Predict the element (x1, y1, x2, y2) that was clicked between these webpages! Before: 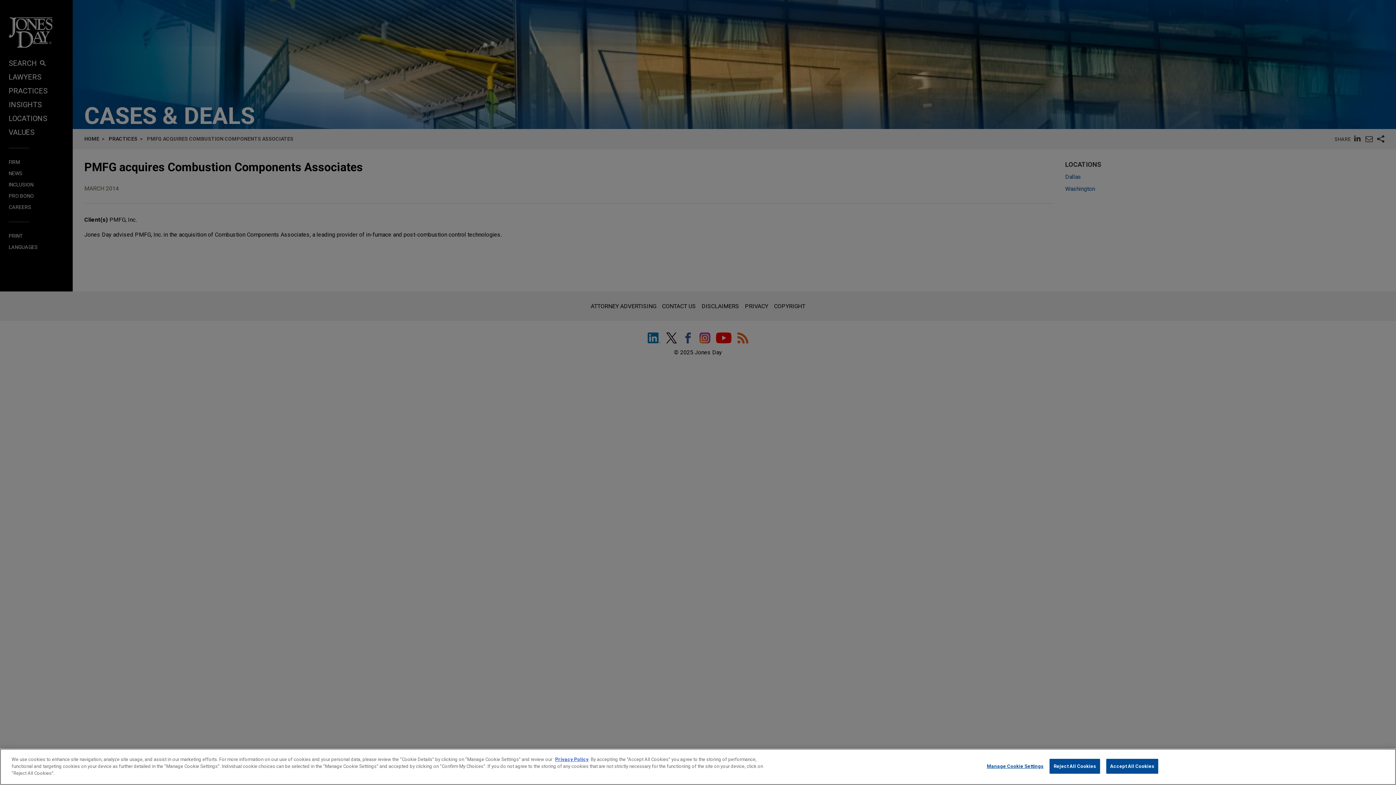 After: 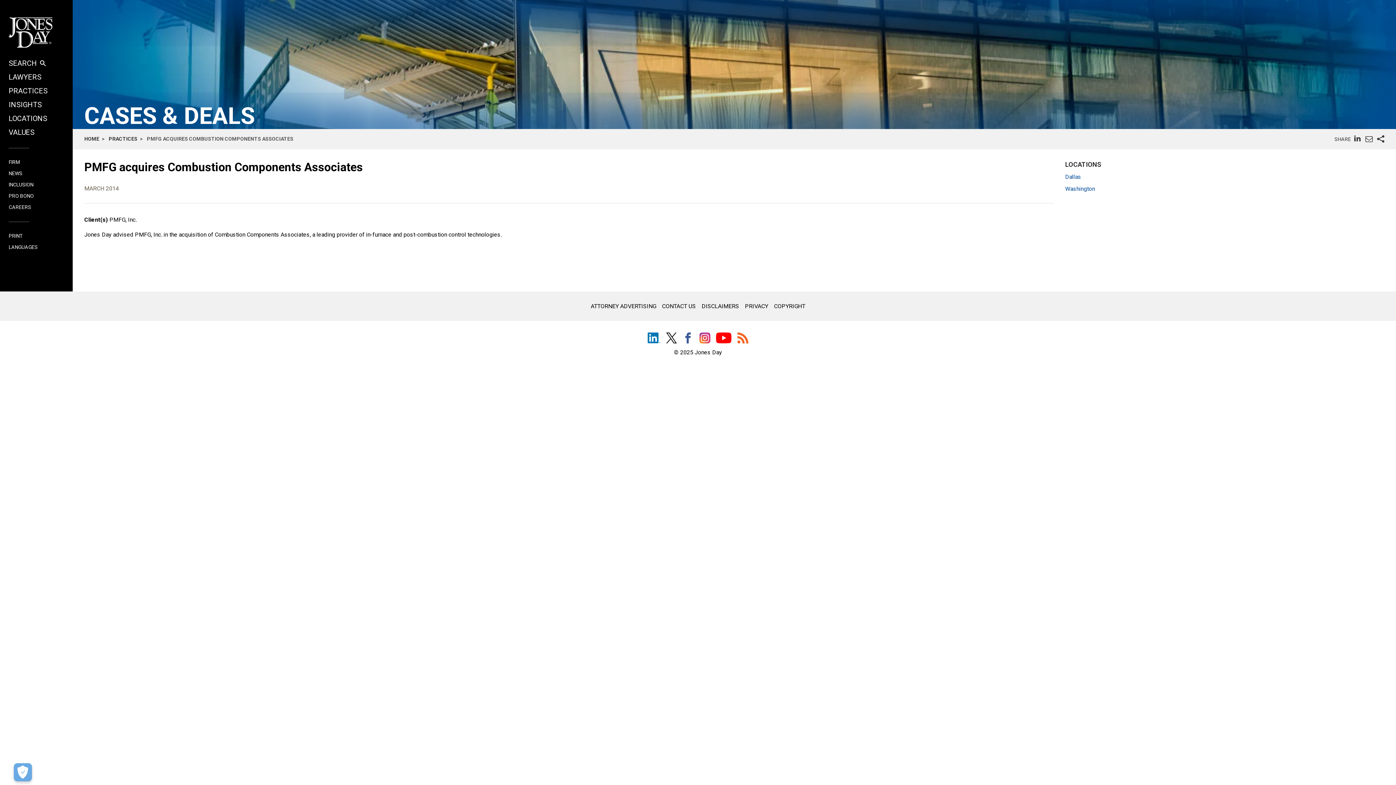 Action: bbox: (1106, 767, 1158, 782) label: Accept All Cookies